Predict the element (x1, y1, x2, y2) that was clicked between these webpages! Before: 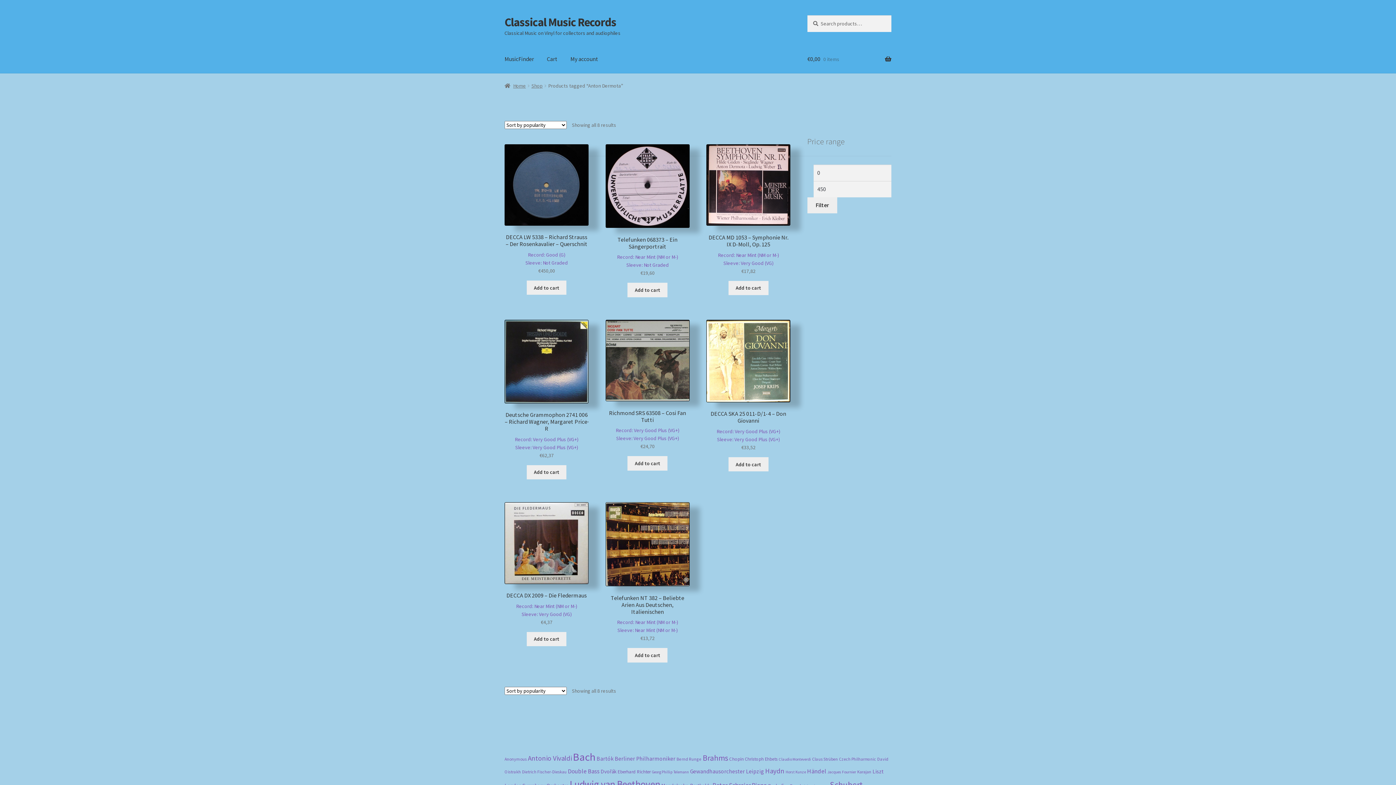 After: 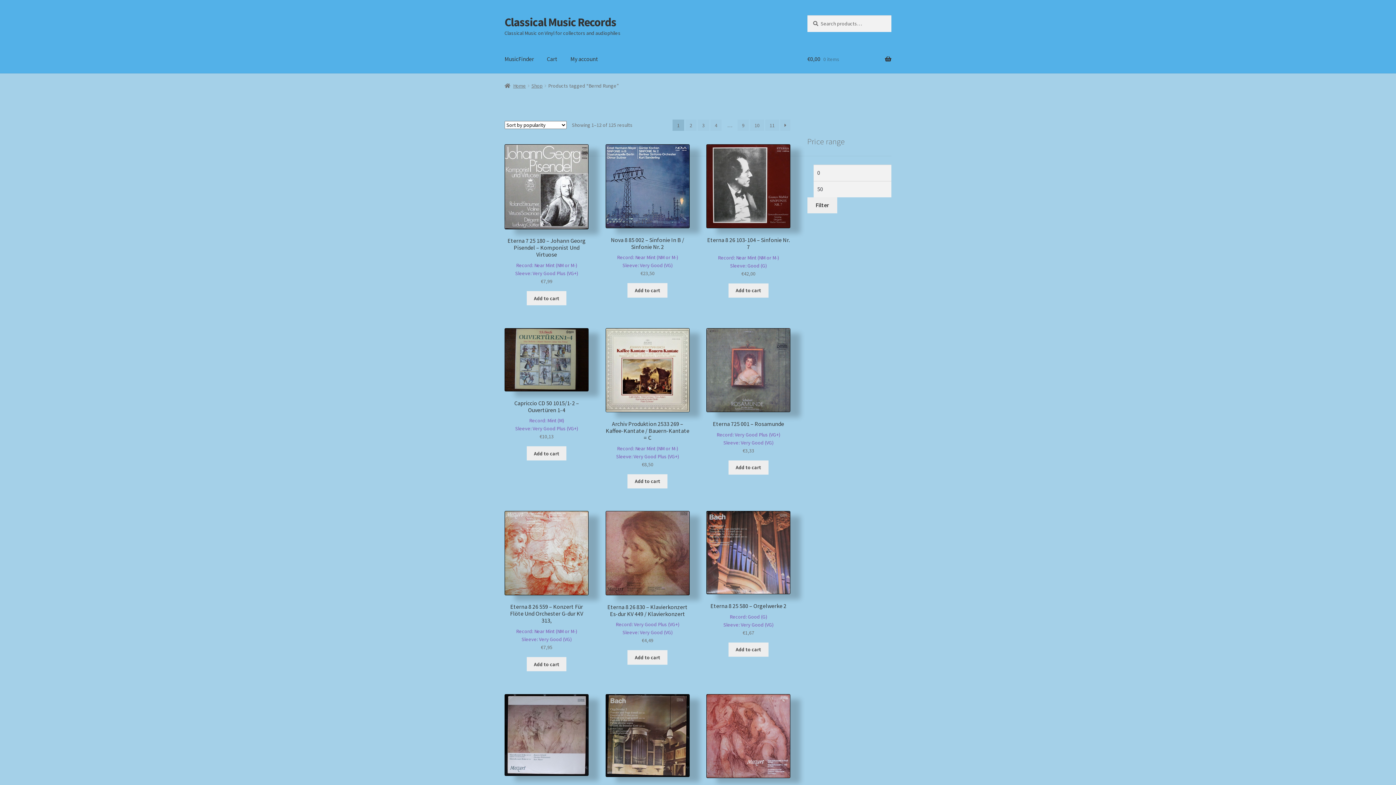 Action: label: Bernd Runge (125 products) bbox: (676, 756, 701, 762)